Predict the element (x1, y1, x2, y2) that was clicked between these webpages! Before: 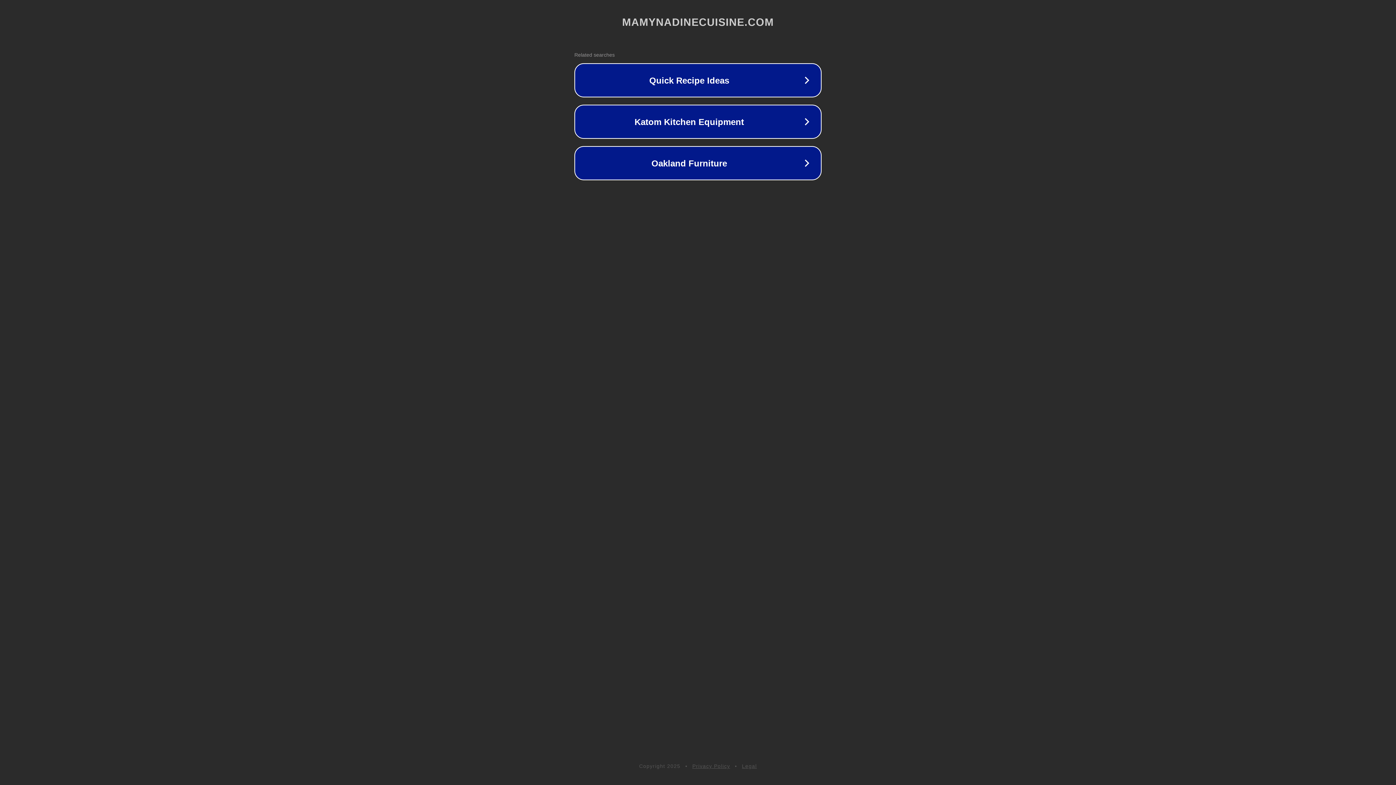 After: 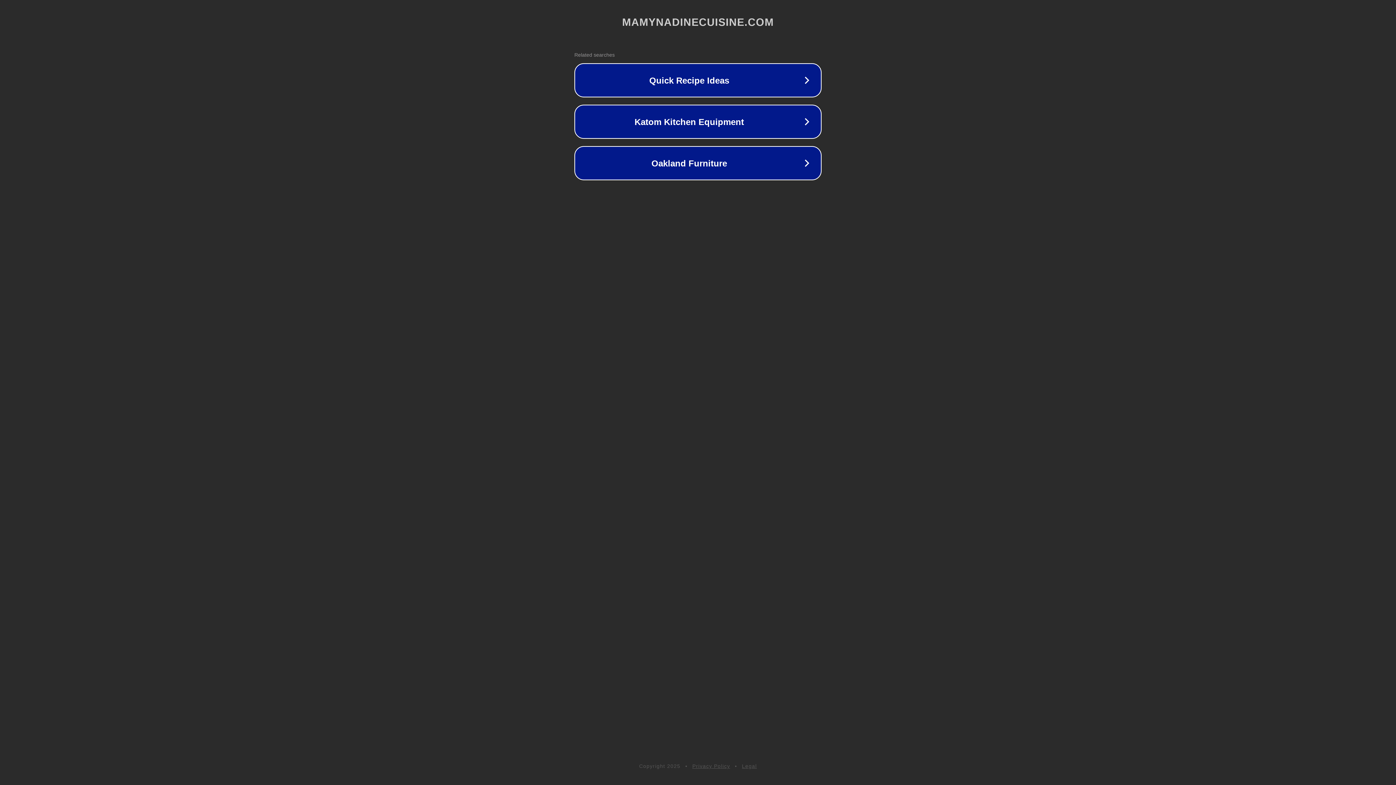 Action: label: Legal bbox: (742, 763, 757, 769)